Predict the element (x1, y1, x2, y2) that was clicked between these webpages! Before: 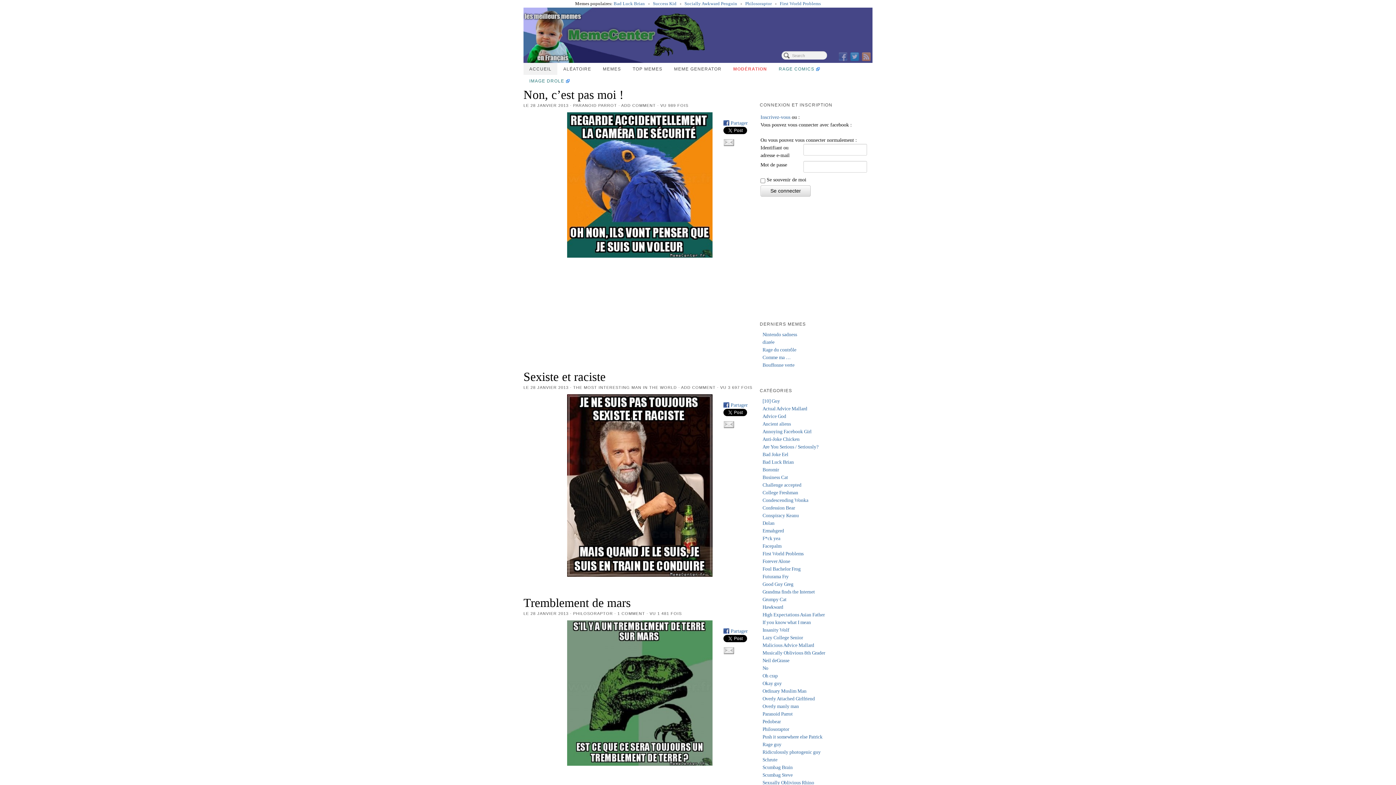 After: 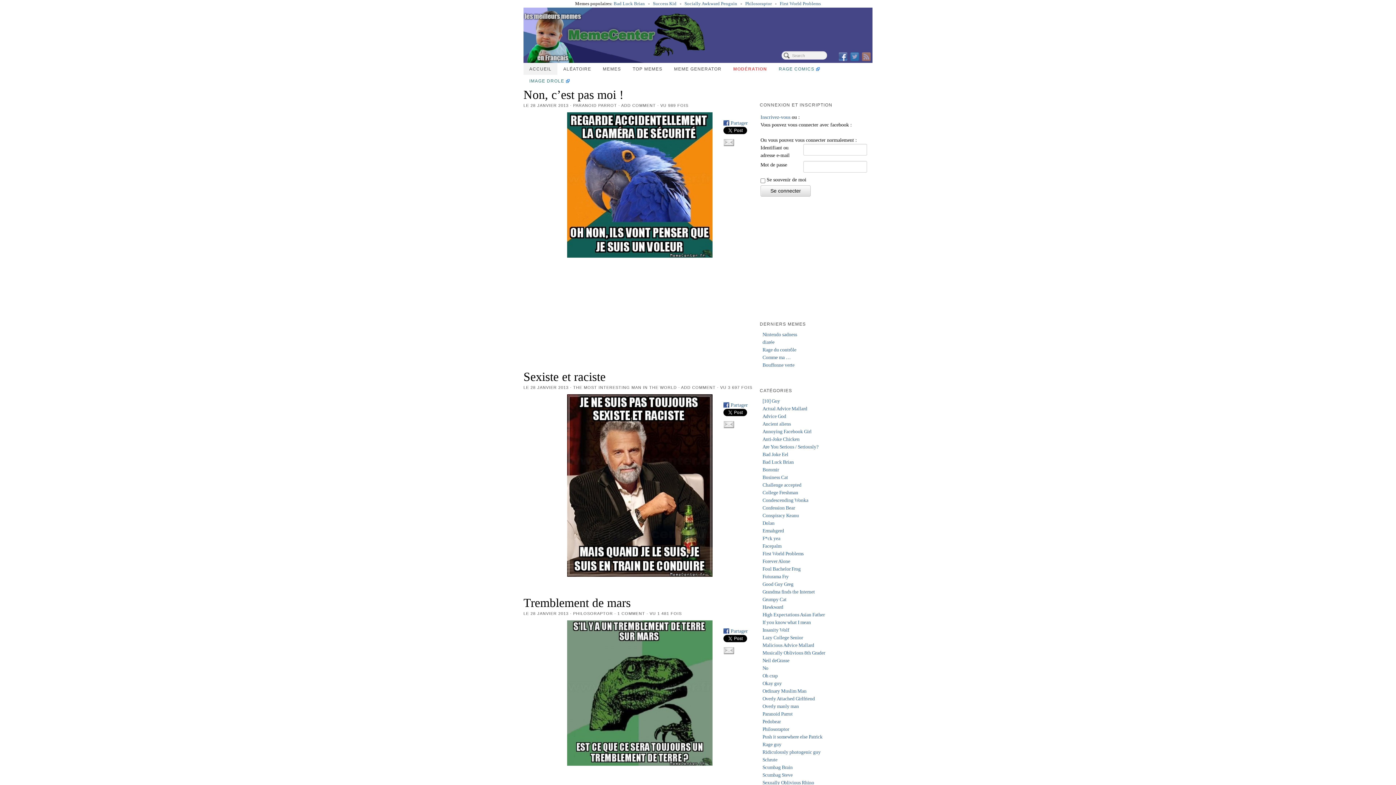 Action: bbox: (838, 52, 847, 61)